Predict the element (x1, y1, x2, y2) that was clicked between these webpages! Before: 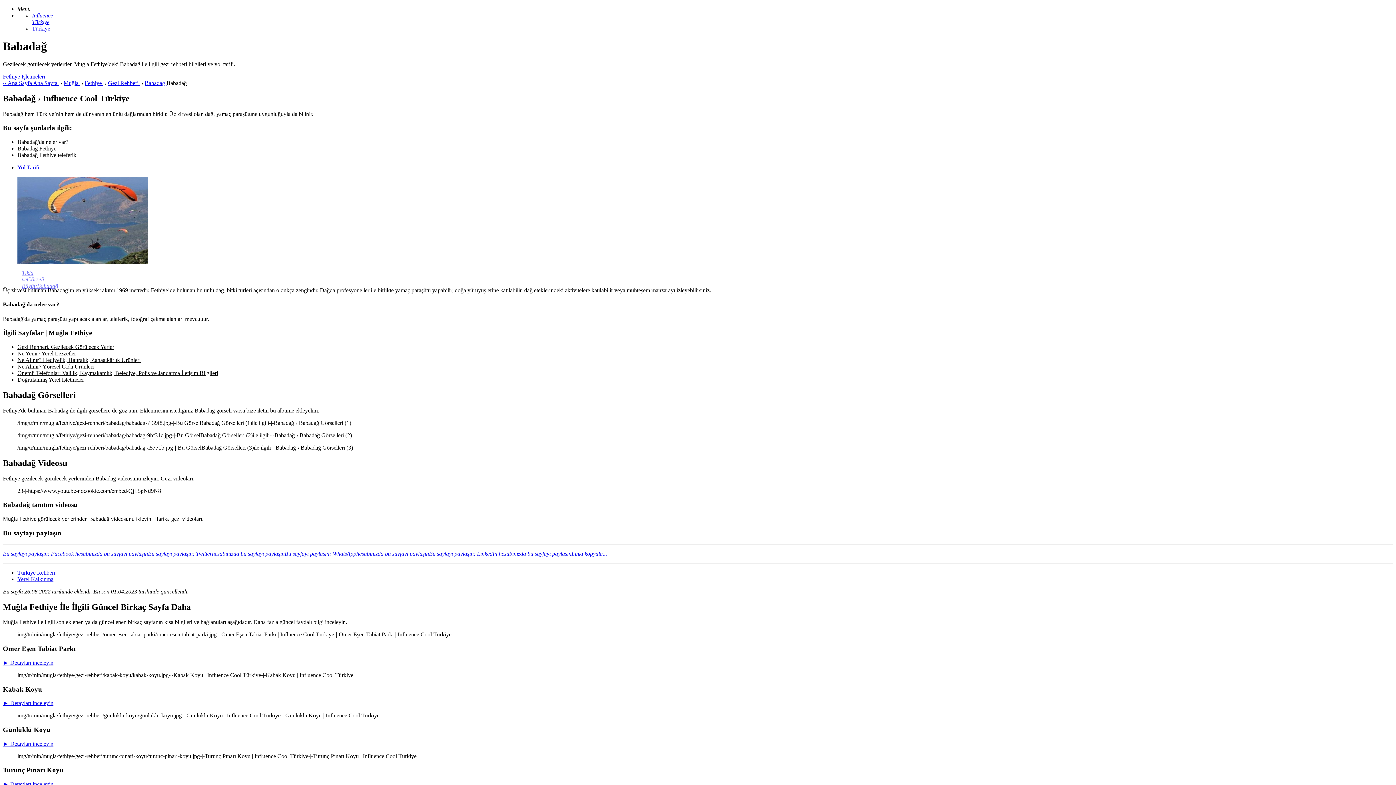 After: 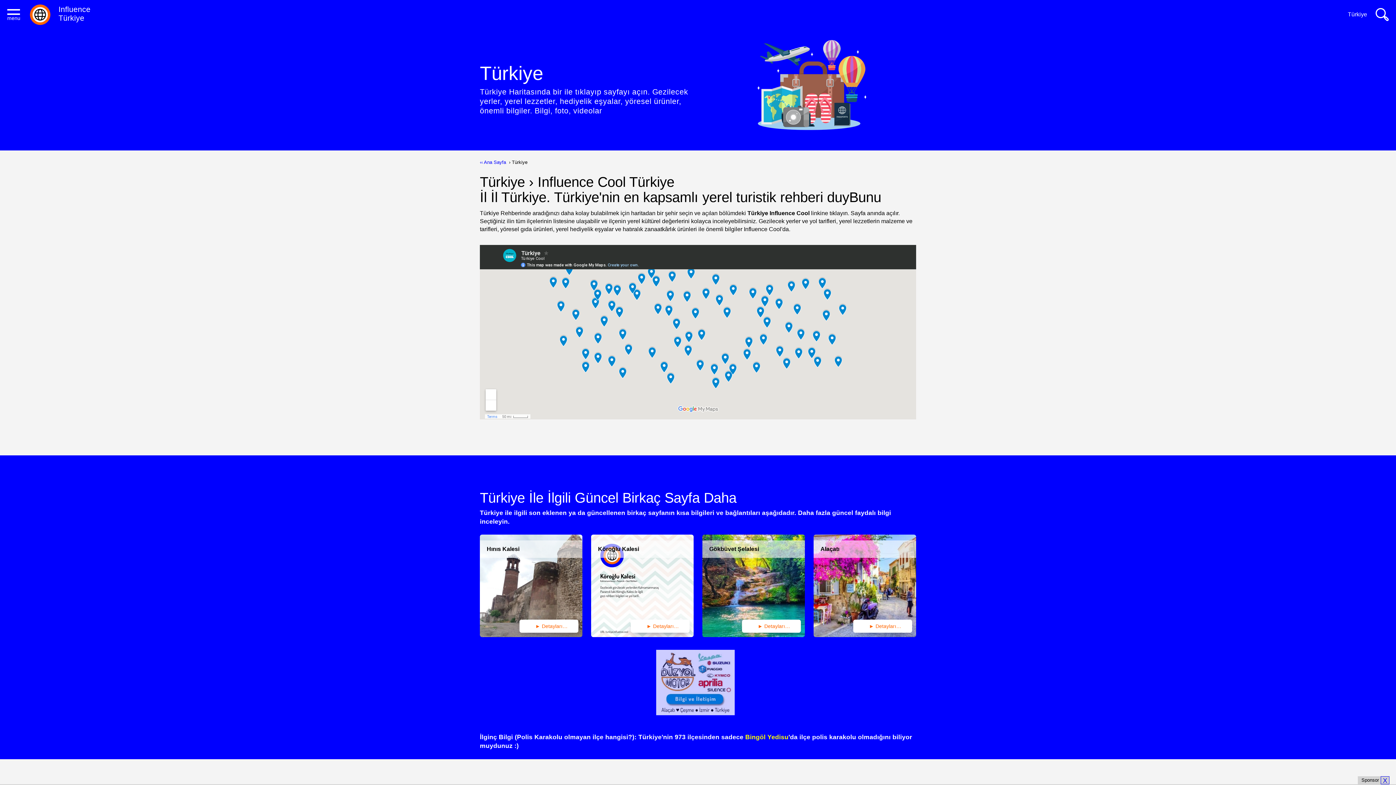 Action: label: Türkiye Rehberi bbox: (17, 569, 55, 575)